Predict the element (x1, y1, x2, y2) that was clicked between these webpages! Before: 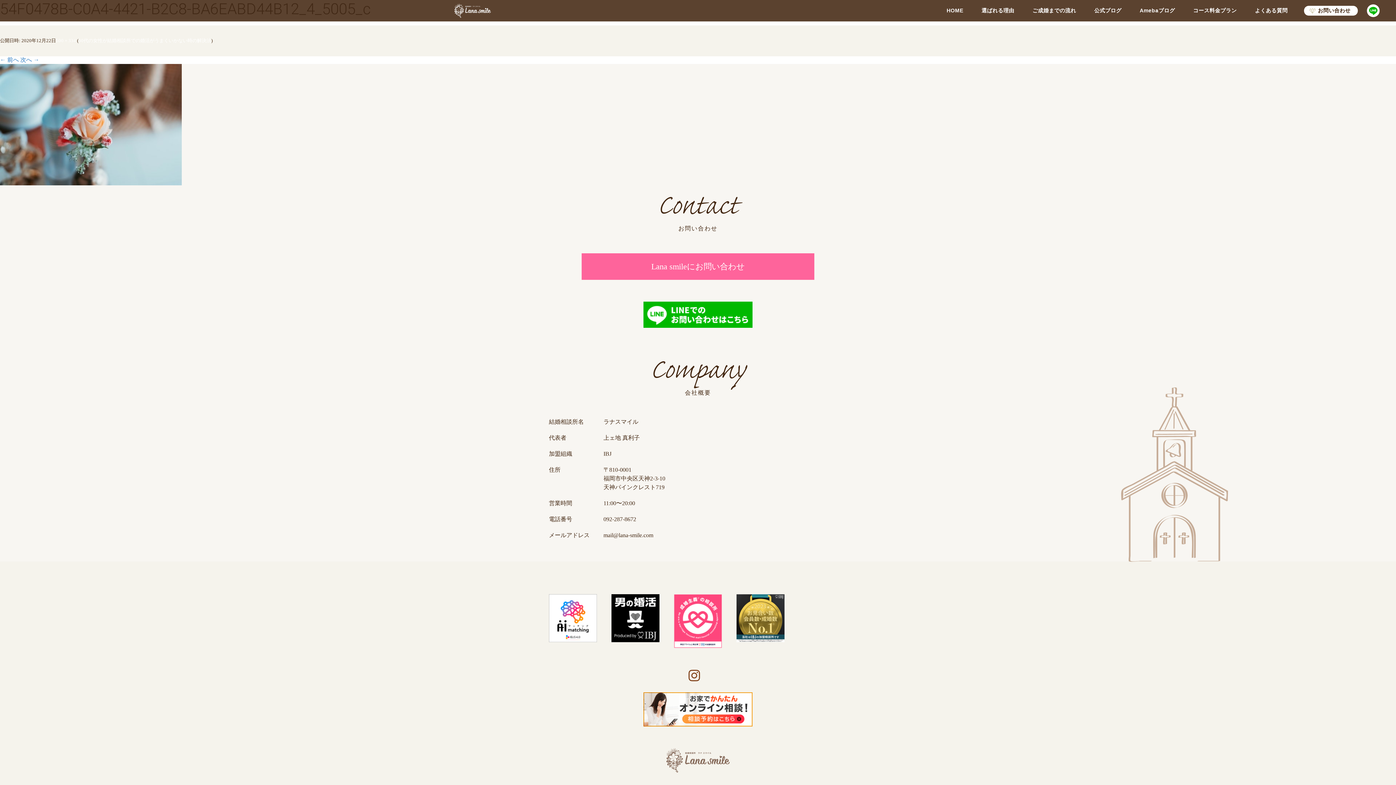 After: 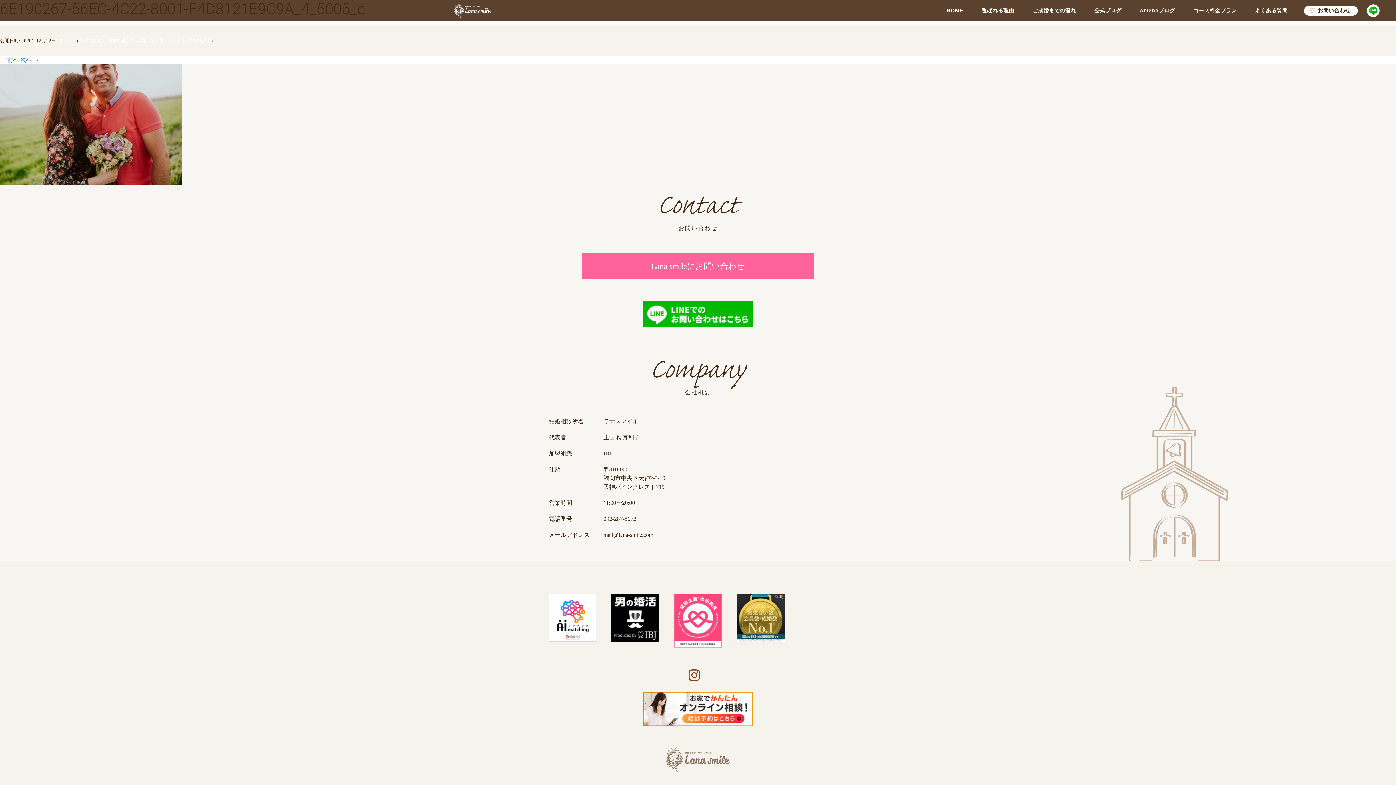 Action: bbox: (0, 56, 18, 62) label: ← 前へ